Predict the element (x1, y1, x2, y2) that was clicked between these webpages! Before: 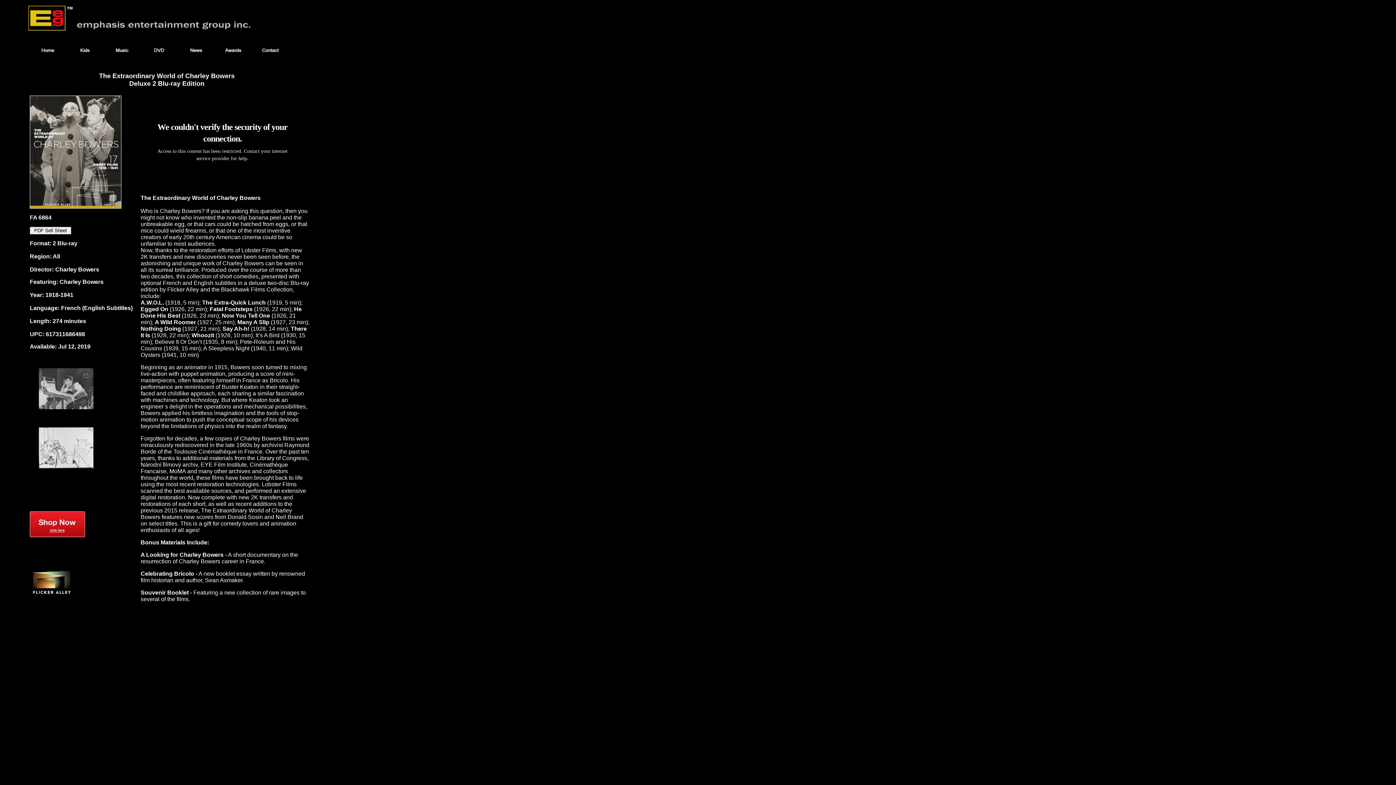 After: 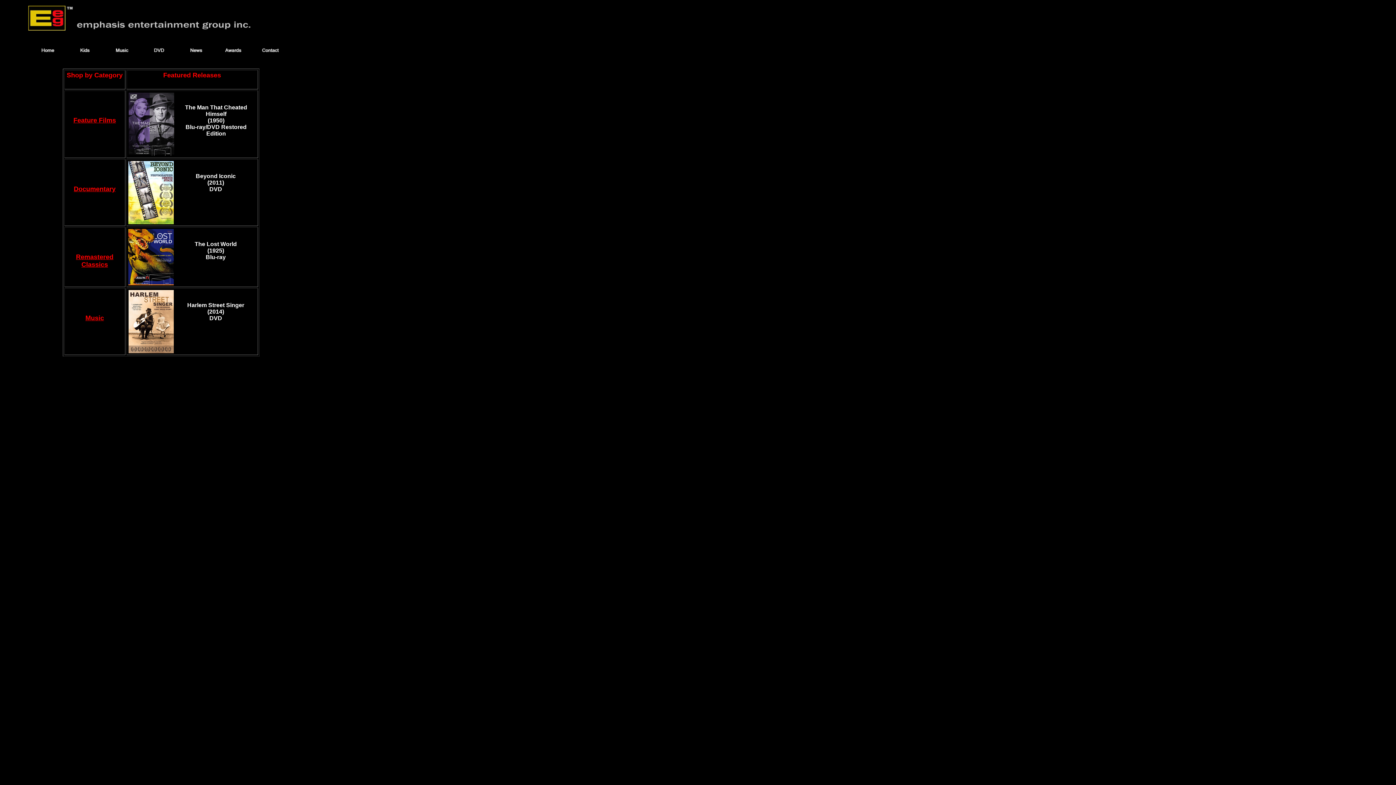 Action: bbox: (141, 50, 178, 56)